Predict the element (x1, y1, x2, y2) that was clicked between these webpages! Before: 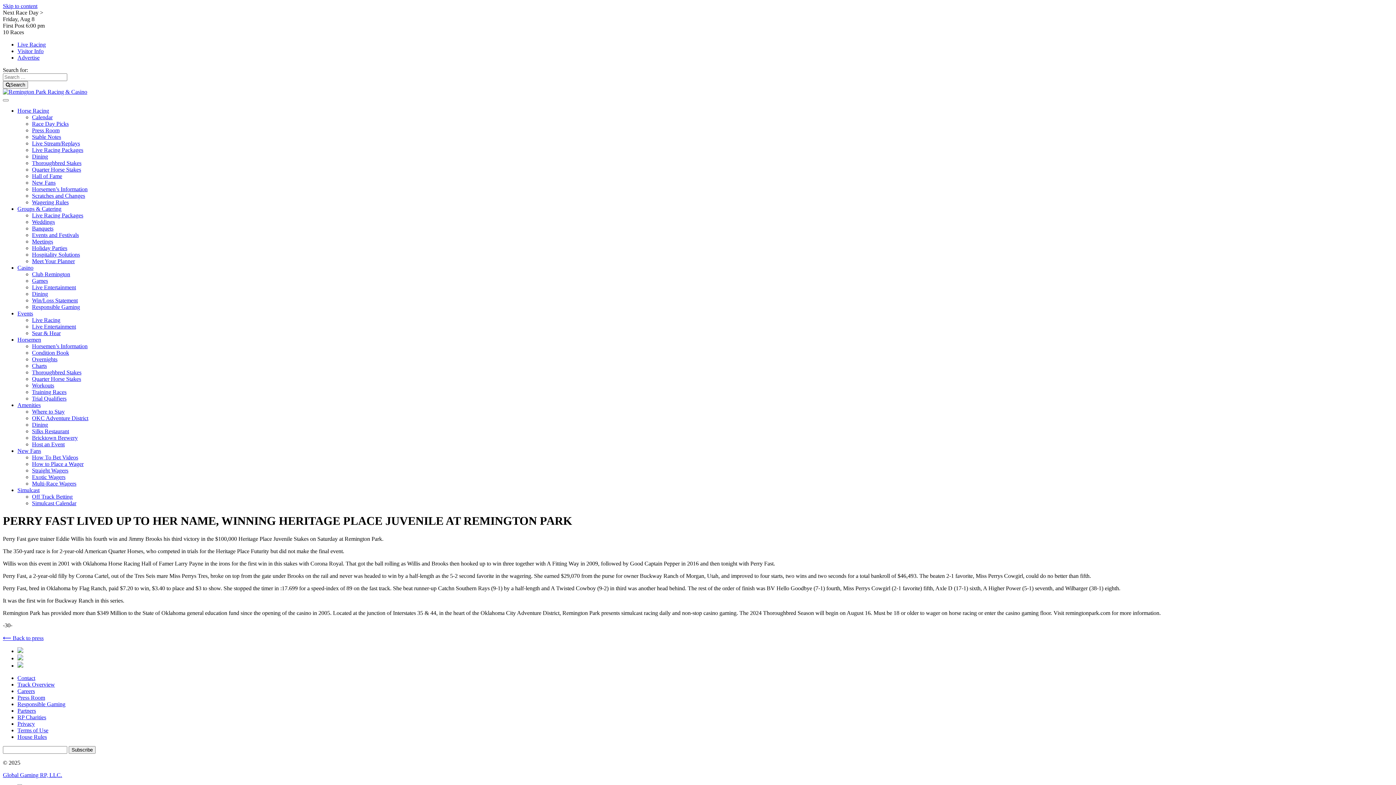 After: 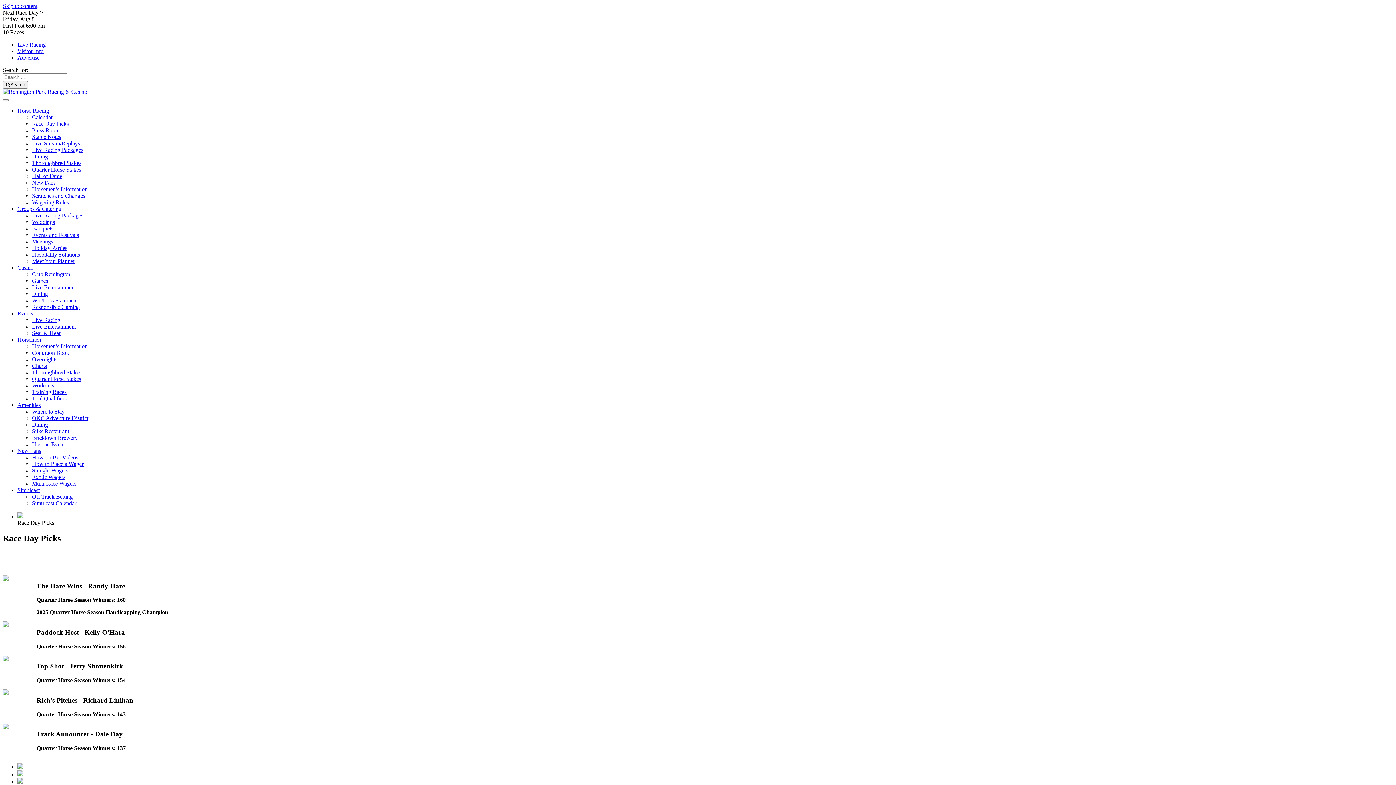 Action: bbox: (32, 120, 68, 126) label: Race Day Picks